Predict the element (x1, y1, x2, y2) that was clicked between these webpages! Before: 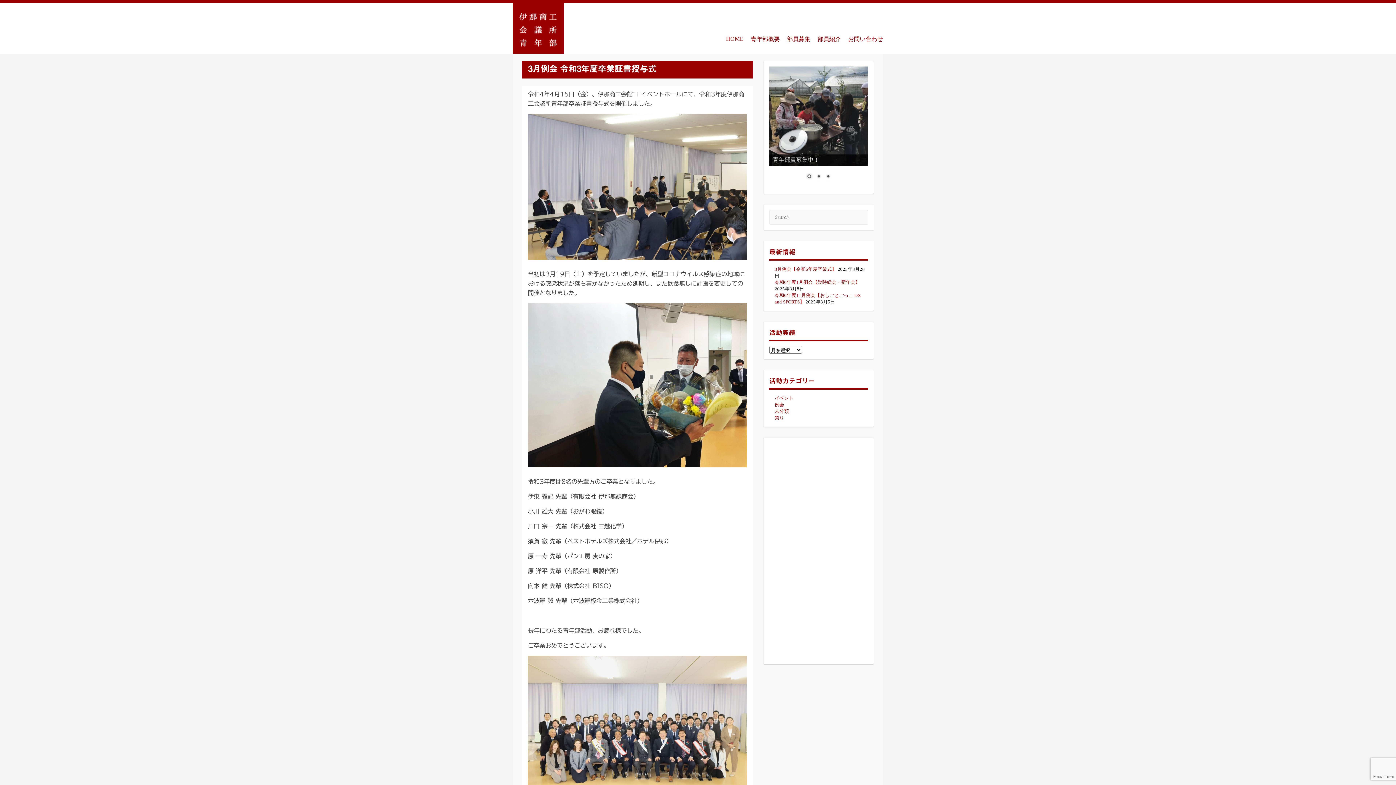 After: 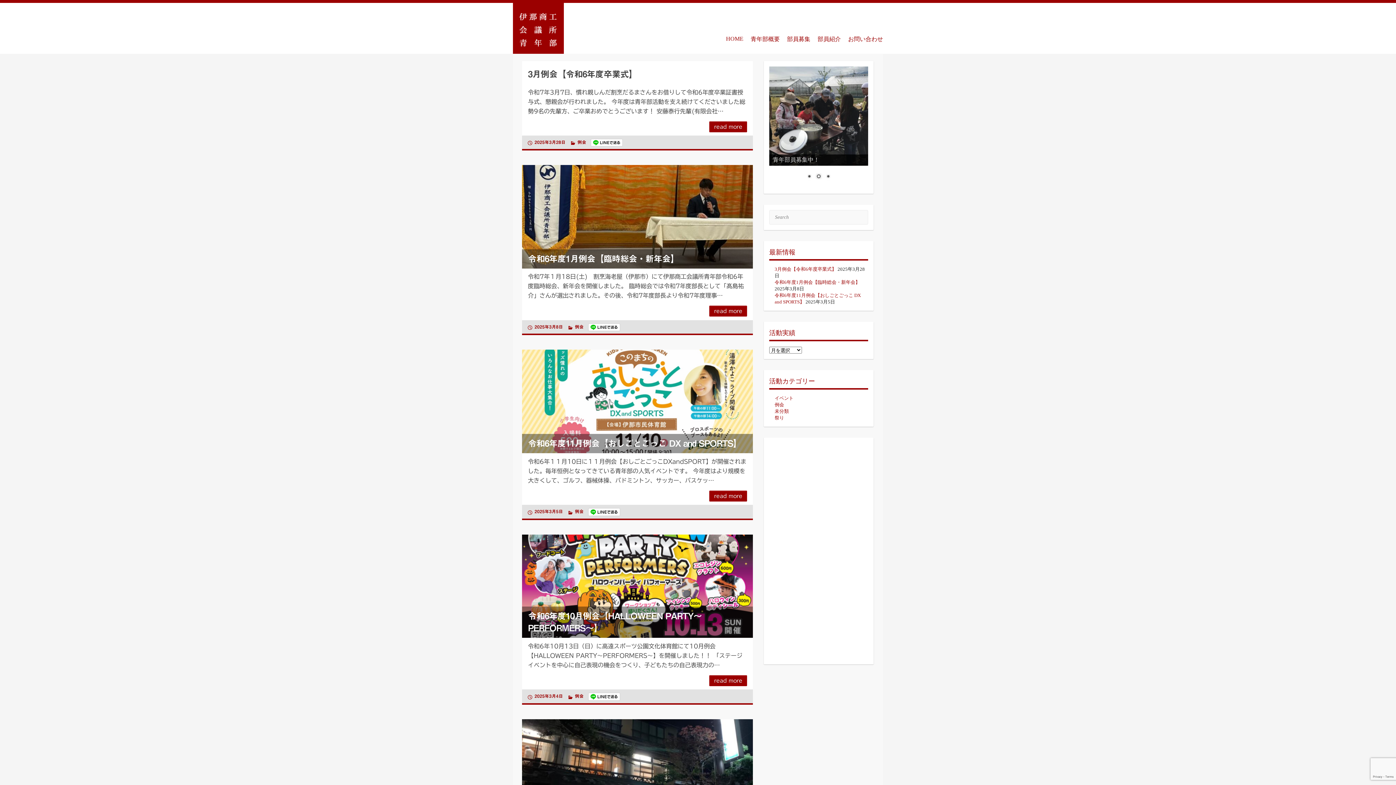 Action: bbox: (774, 402, 784, 407) label: 例会